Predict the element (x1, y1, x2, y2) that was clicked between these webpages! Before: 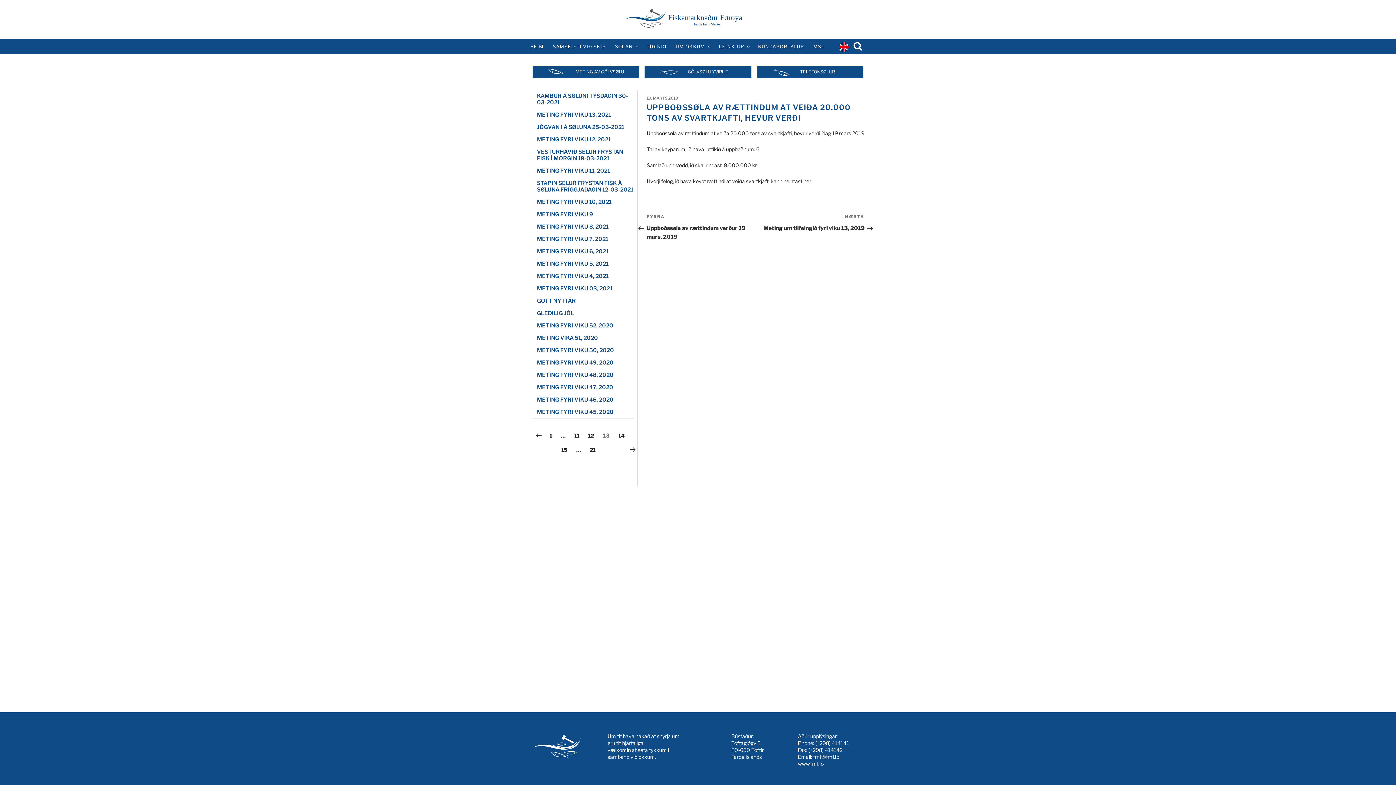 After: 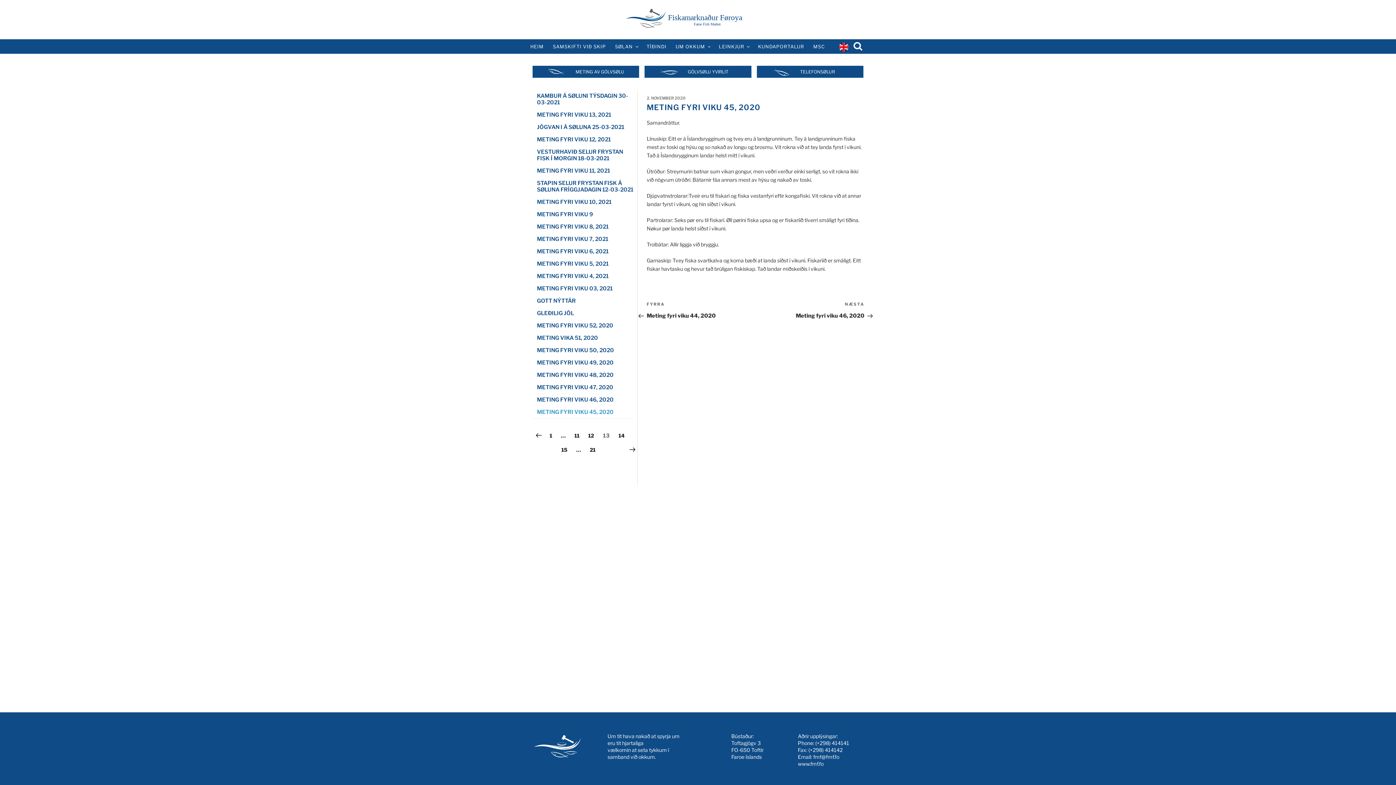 Action: bbox: (537, 408, 613, 415) label: METING FYRI VIKU 45, 2020